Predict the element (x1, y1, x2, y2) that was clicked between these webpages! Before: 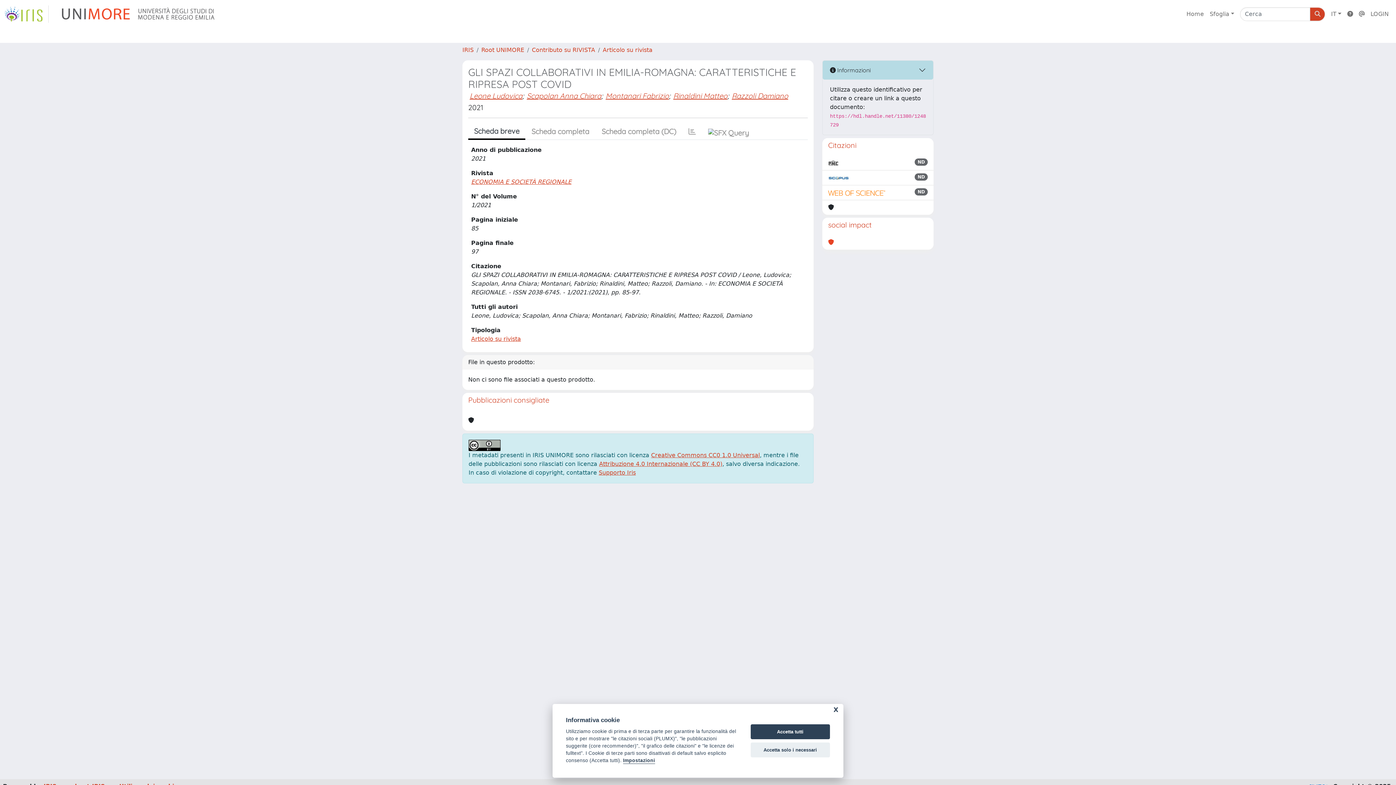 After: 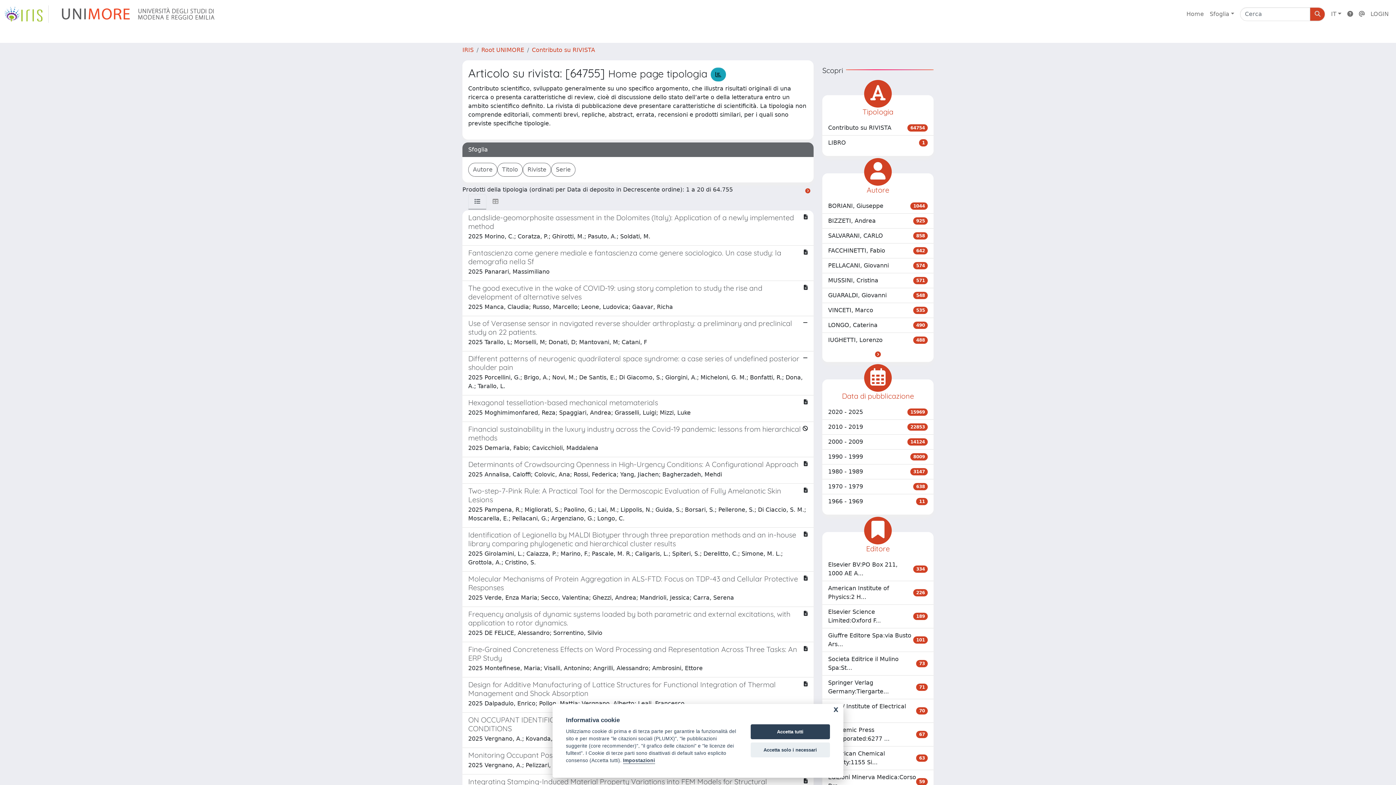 Action: label: Articolo su rivista bbox: (471, 335, 521, 342)